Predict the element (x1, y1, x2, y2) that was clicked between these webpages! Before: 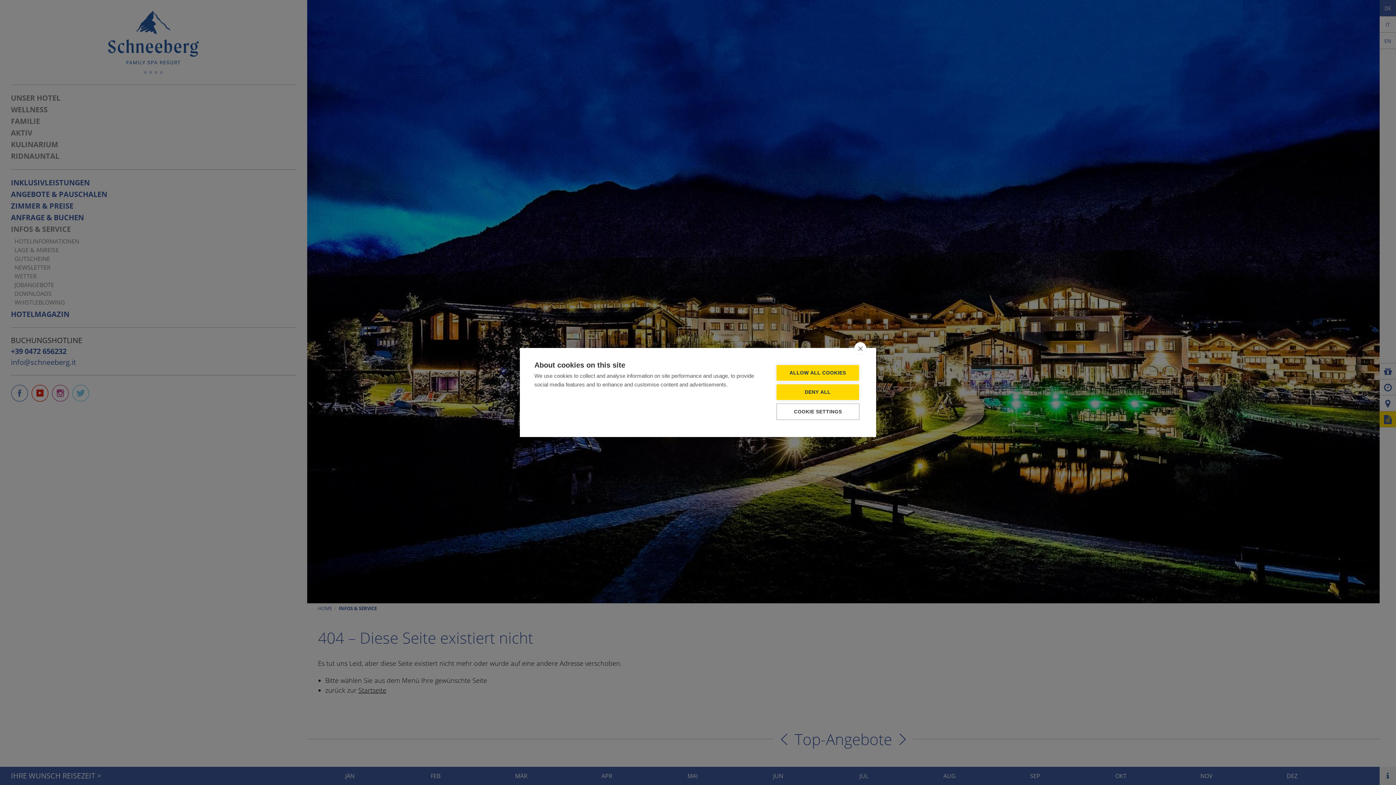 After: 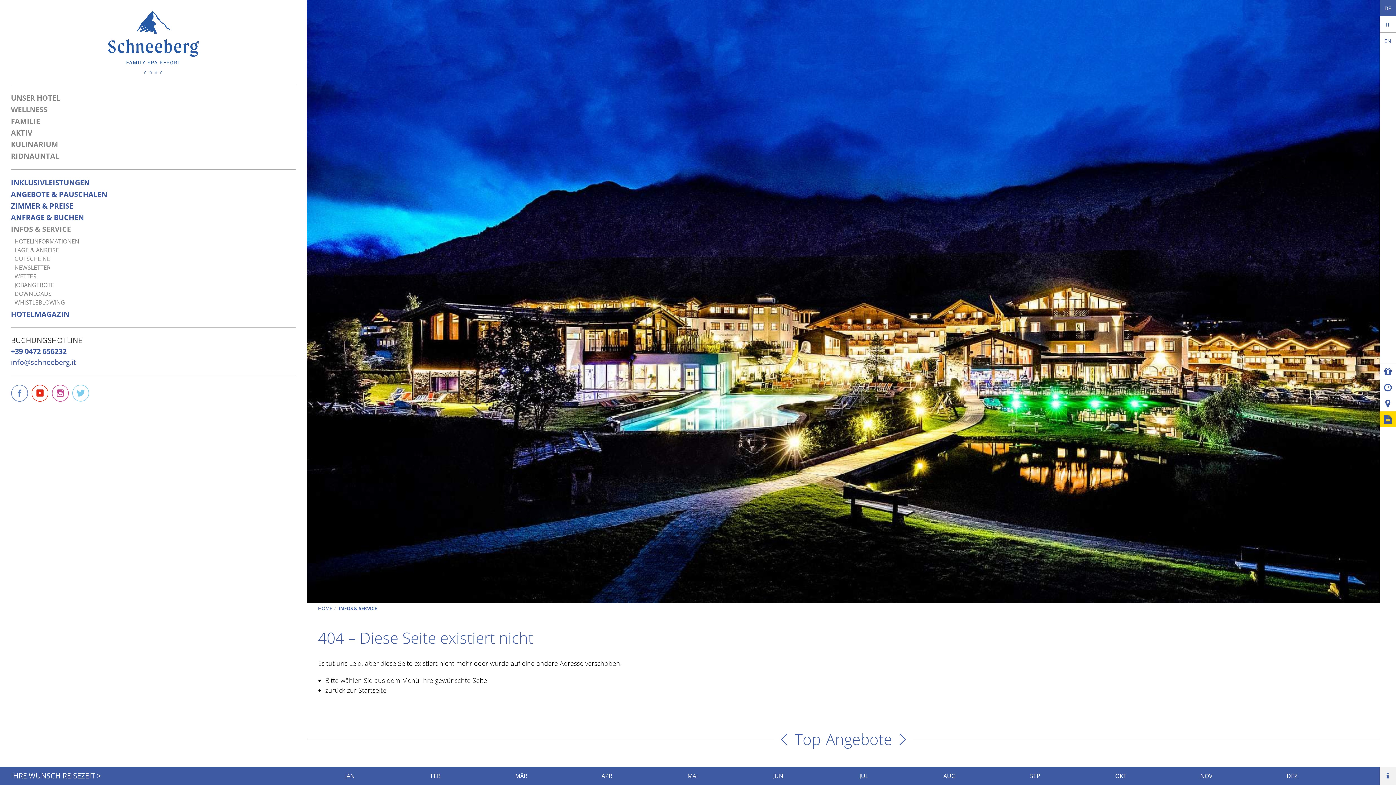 Action: bbox: (854, 342, 866, 354) label: close